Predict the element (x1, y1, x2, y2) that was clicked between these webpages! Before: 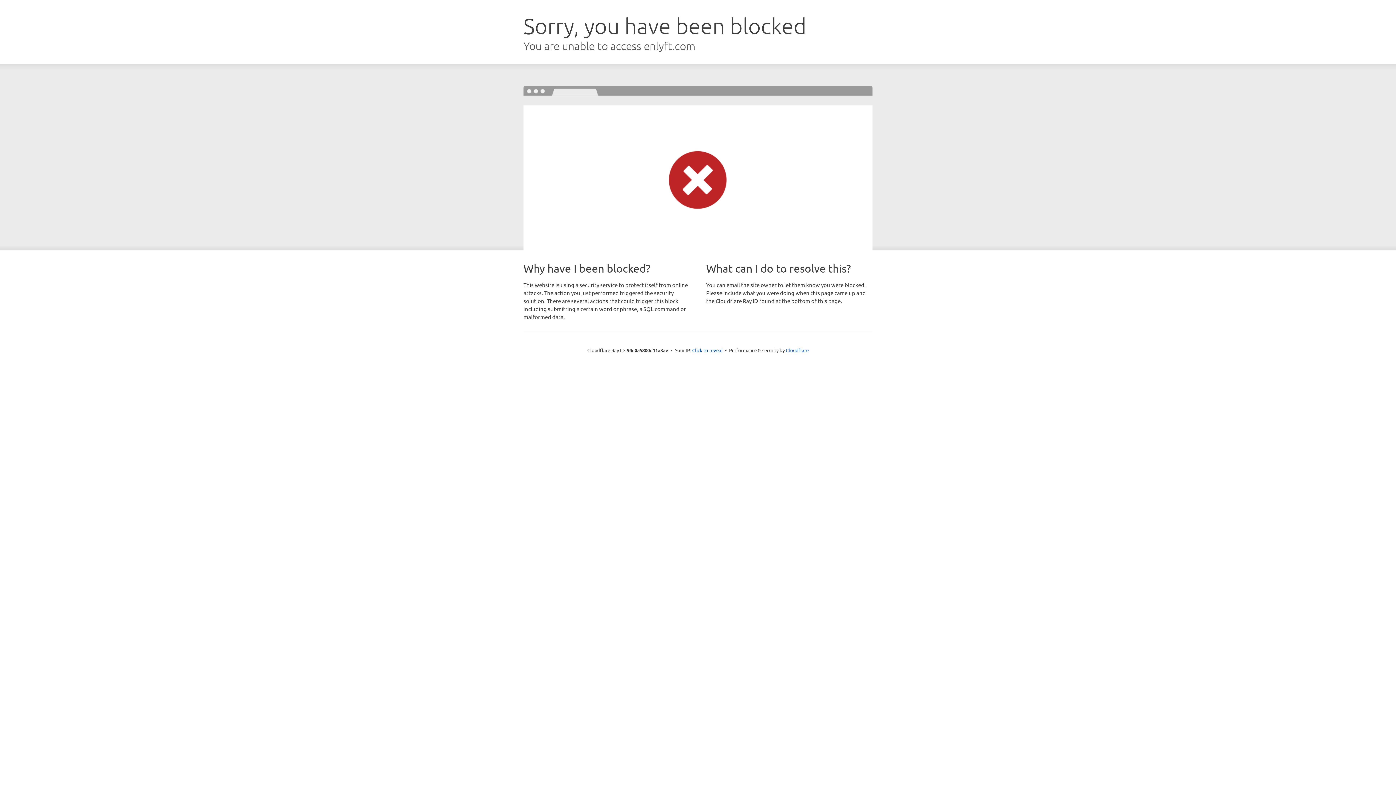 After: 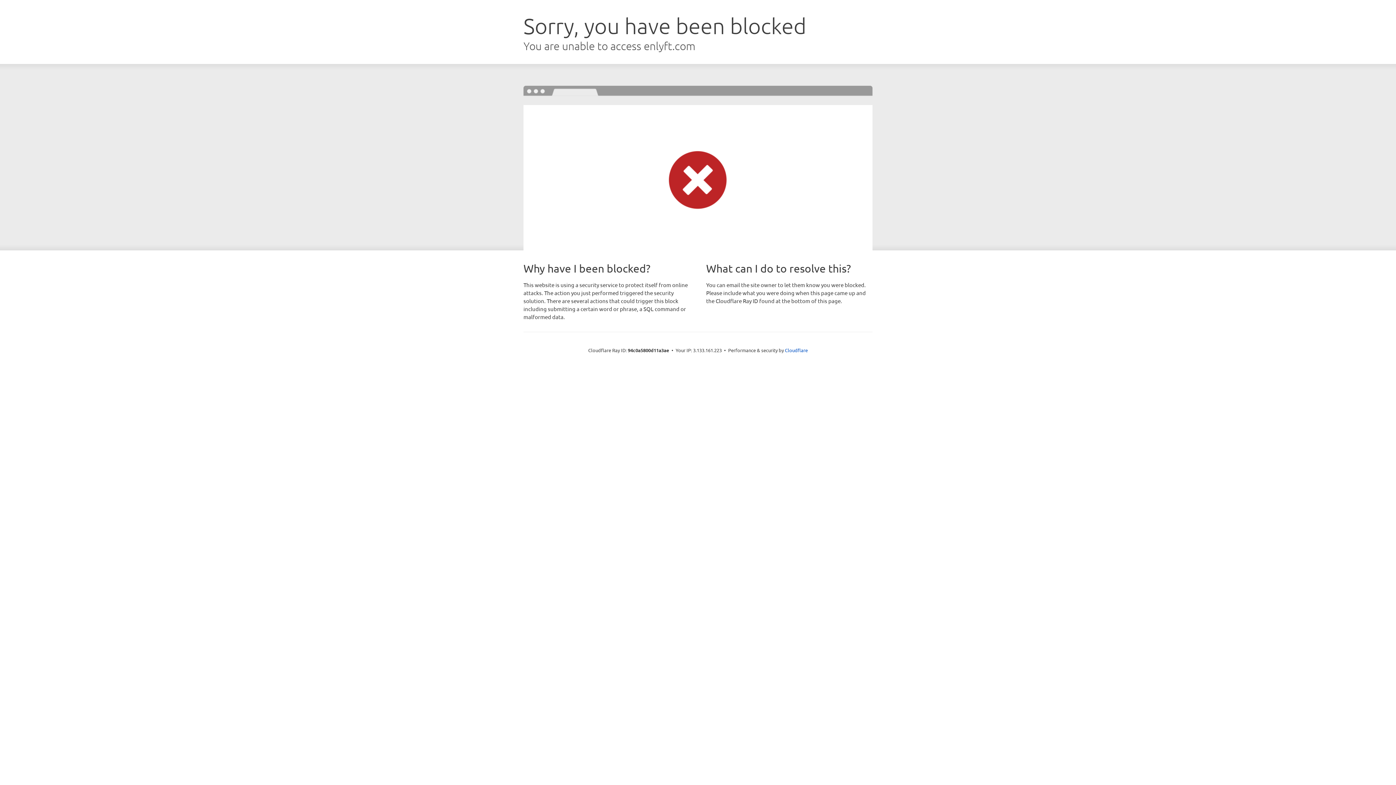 Action: bbox: (692, 346, 722, 353) label: Click to reveal